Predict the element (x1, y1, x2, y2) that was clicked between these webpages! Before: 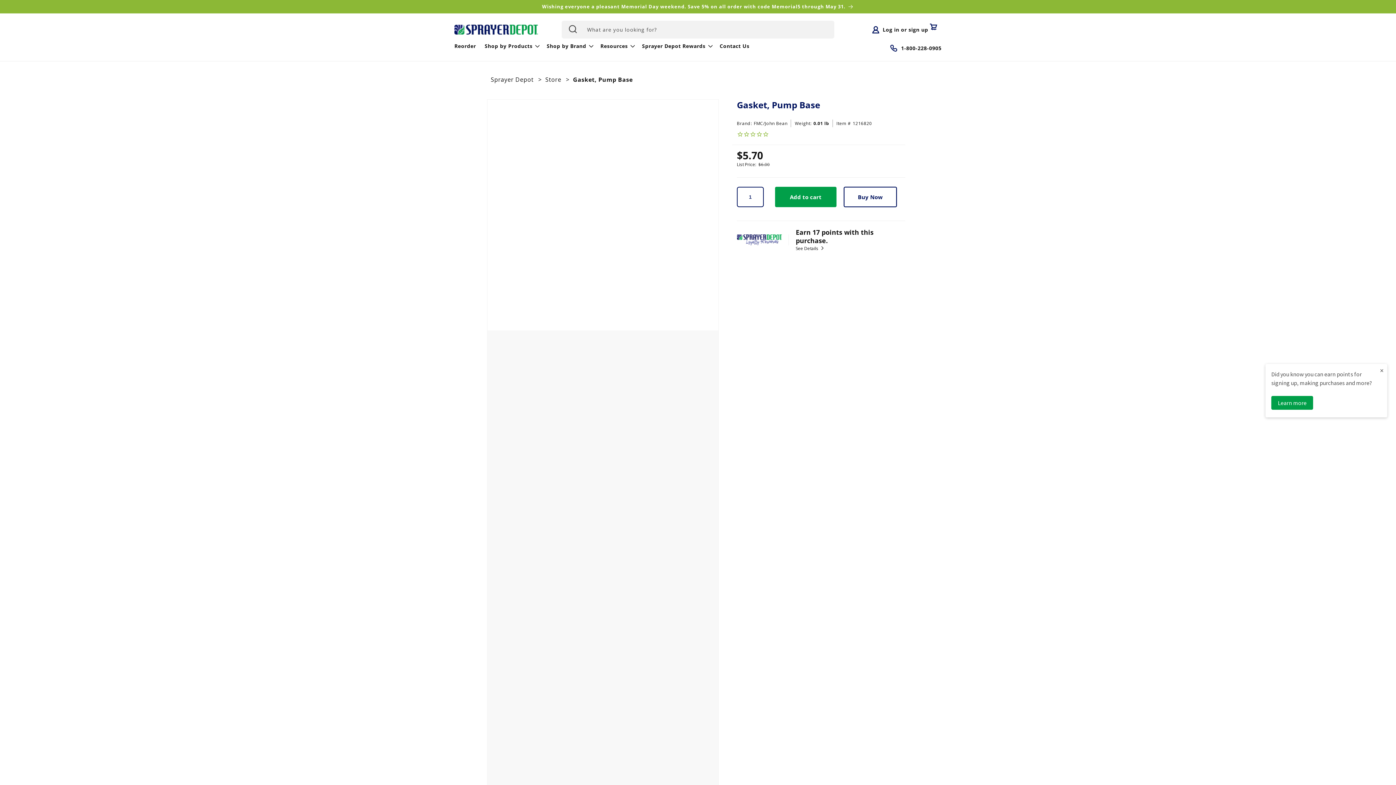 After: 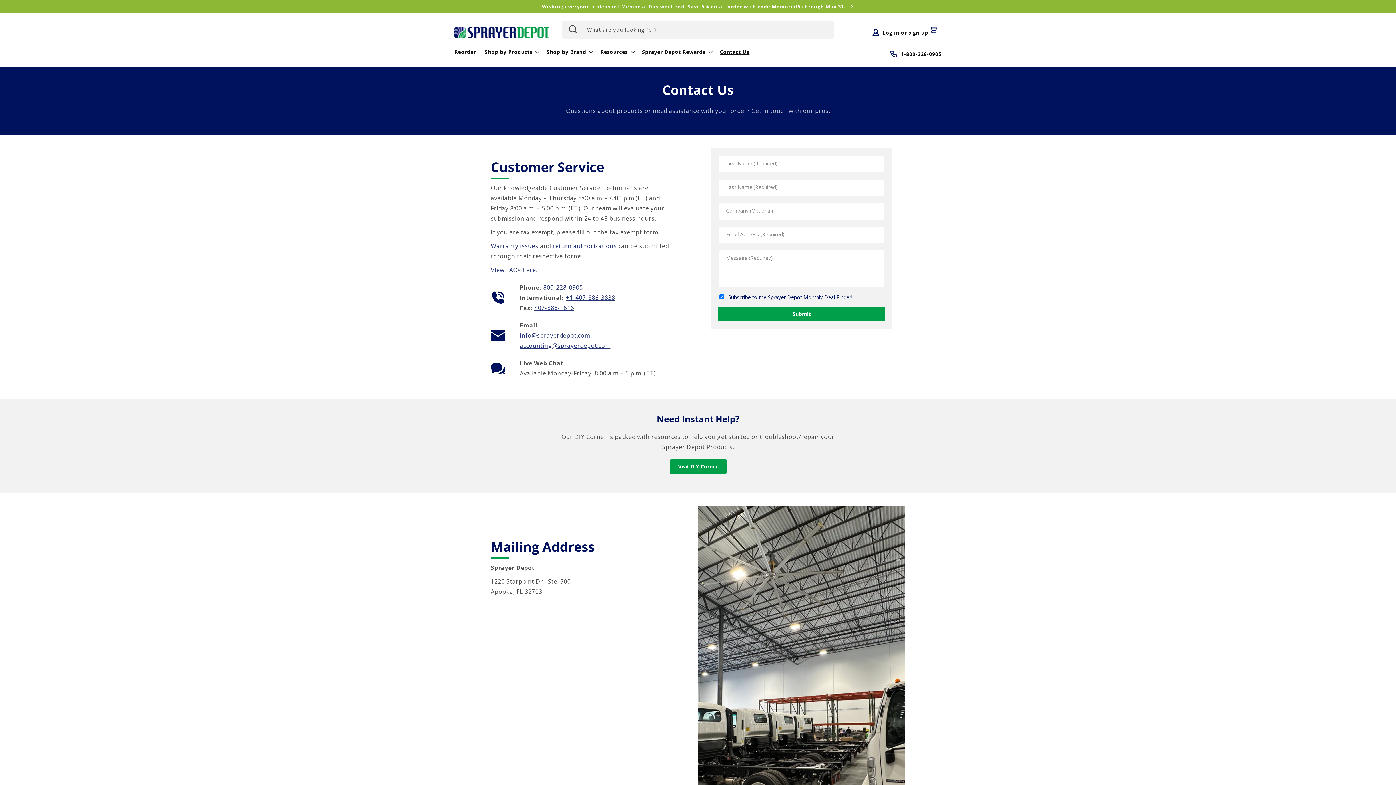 Action: label: Contact Us bbox: (715, 38, 754, 53)